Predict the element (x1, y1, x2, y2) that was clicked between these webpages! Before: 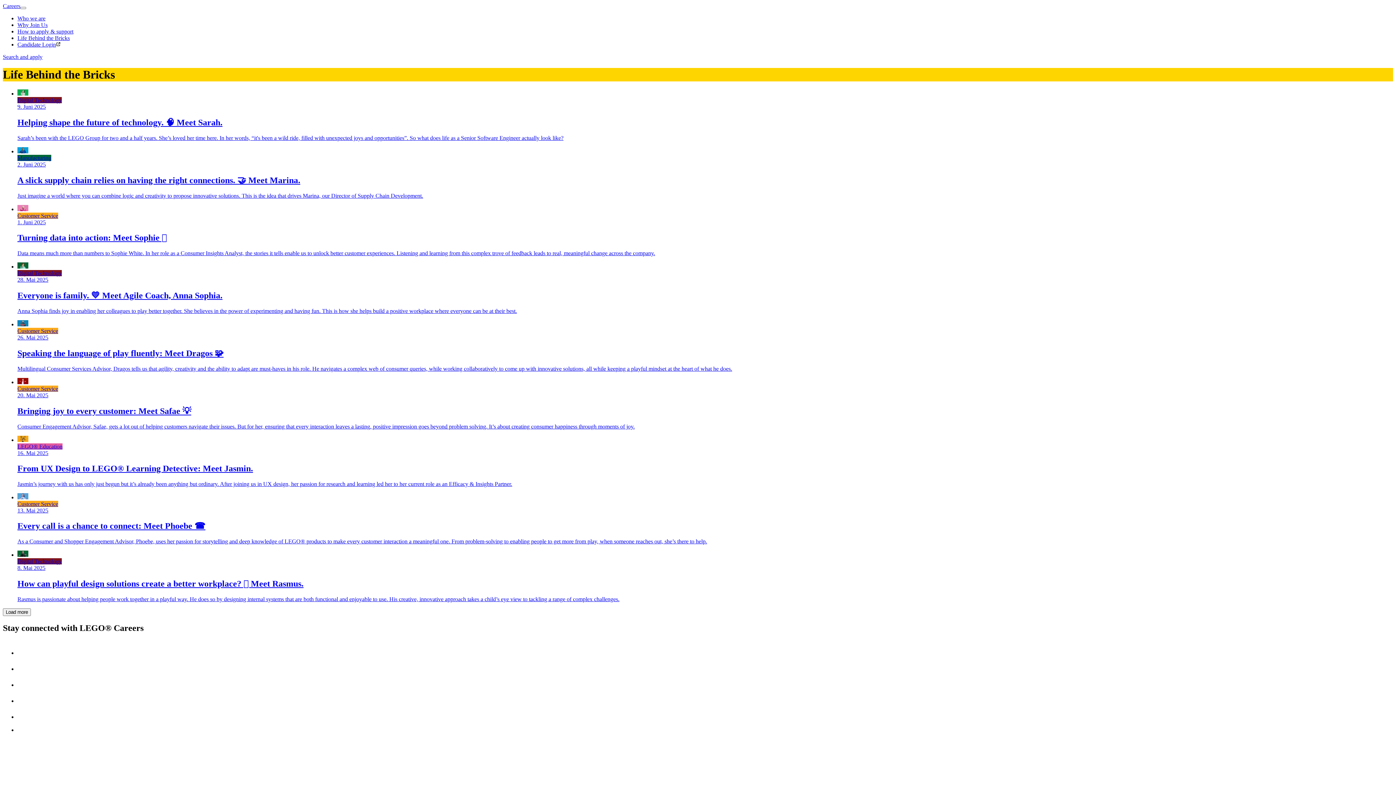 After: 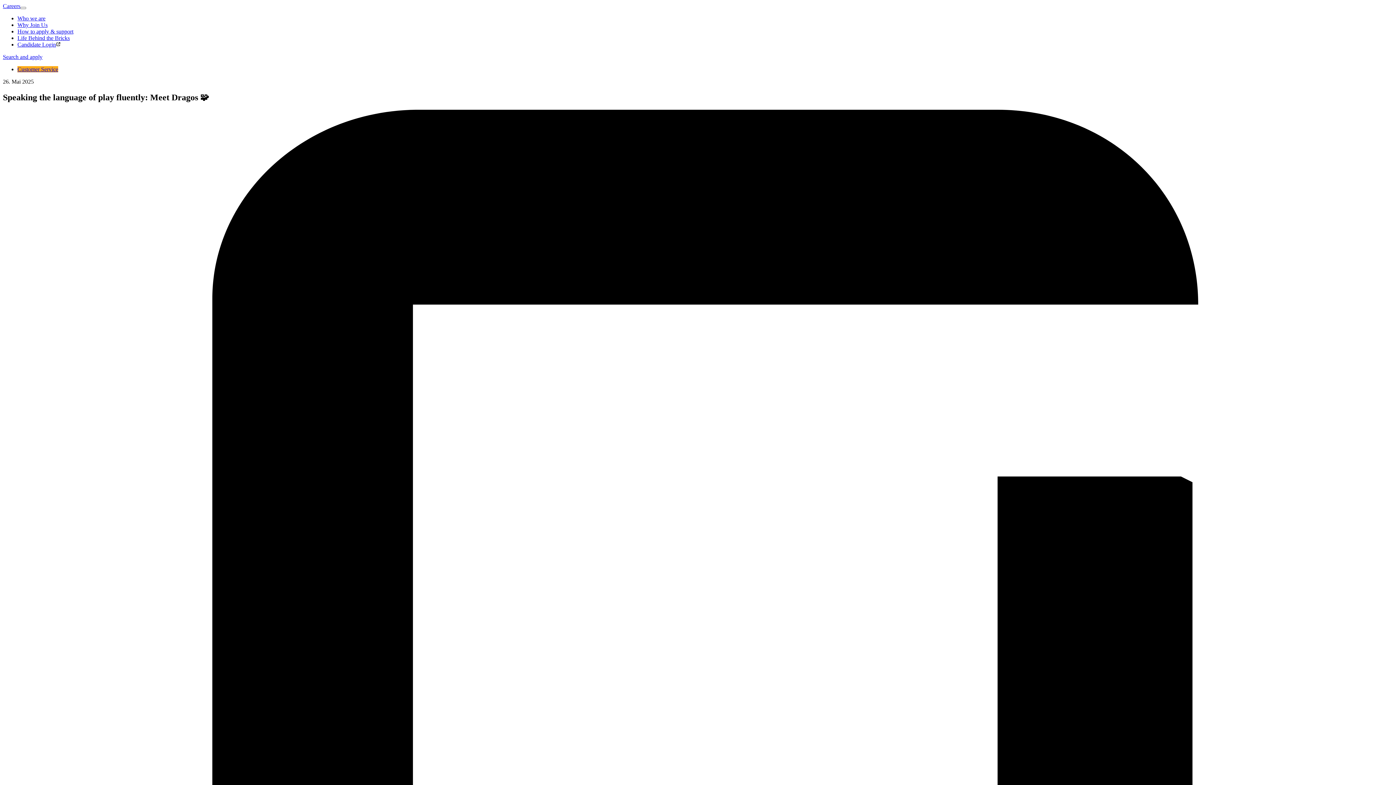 Action: bbox: (17, 320, 1393, 372) label: Customer Service
26. Mai 2025
Speaking the language of play fluently: Meet Dragos 🧩

Multilingual Consumer Services Advisor, Dragos tells us that agility, creativity and the ability to adapt are must-haves in his role. He navigates a complex web of consumer queries, while working collaboratively to come up with innovative solutions, all while keeping a playful mindset at the heart of what he does.